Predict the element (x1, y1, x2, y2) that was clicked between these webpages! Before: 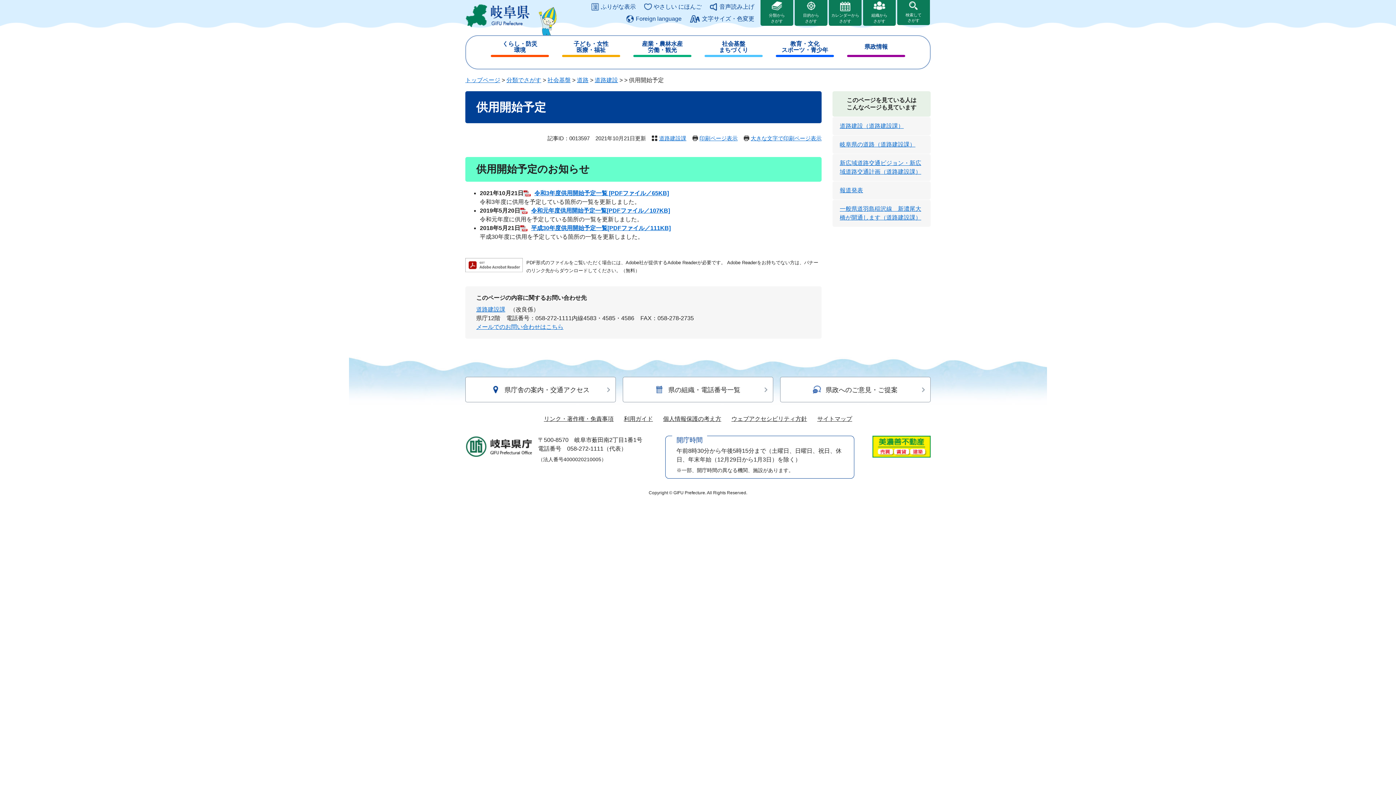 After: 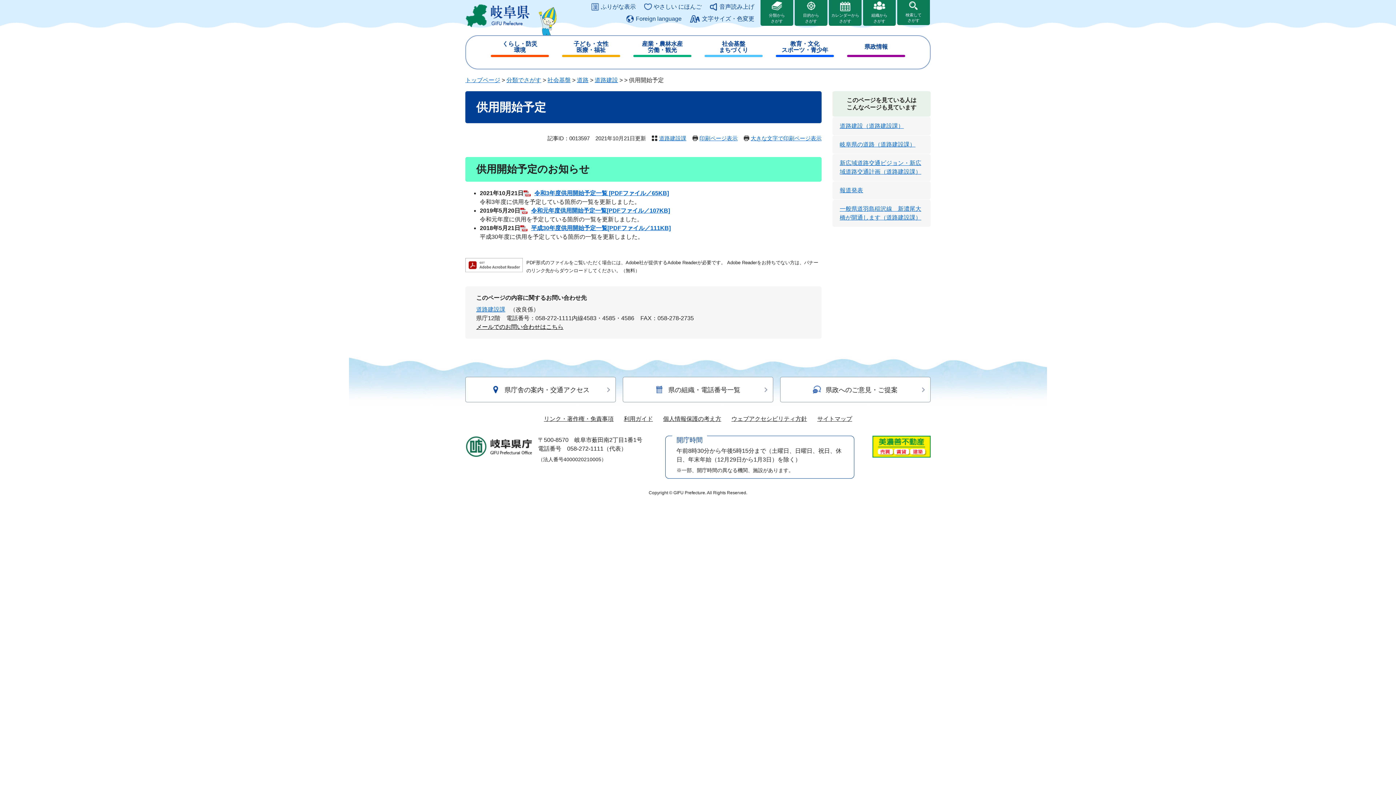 Action: label: メールでのお問い合わせはこちら bbox: (476, 324, 563, 330)